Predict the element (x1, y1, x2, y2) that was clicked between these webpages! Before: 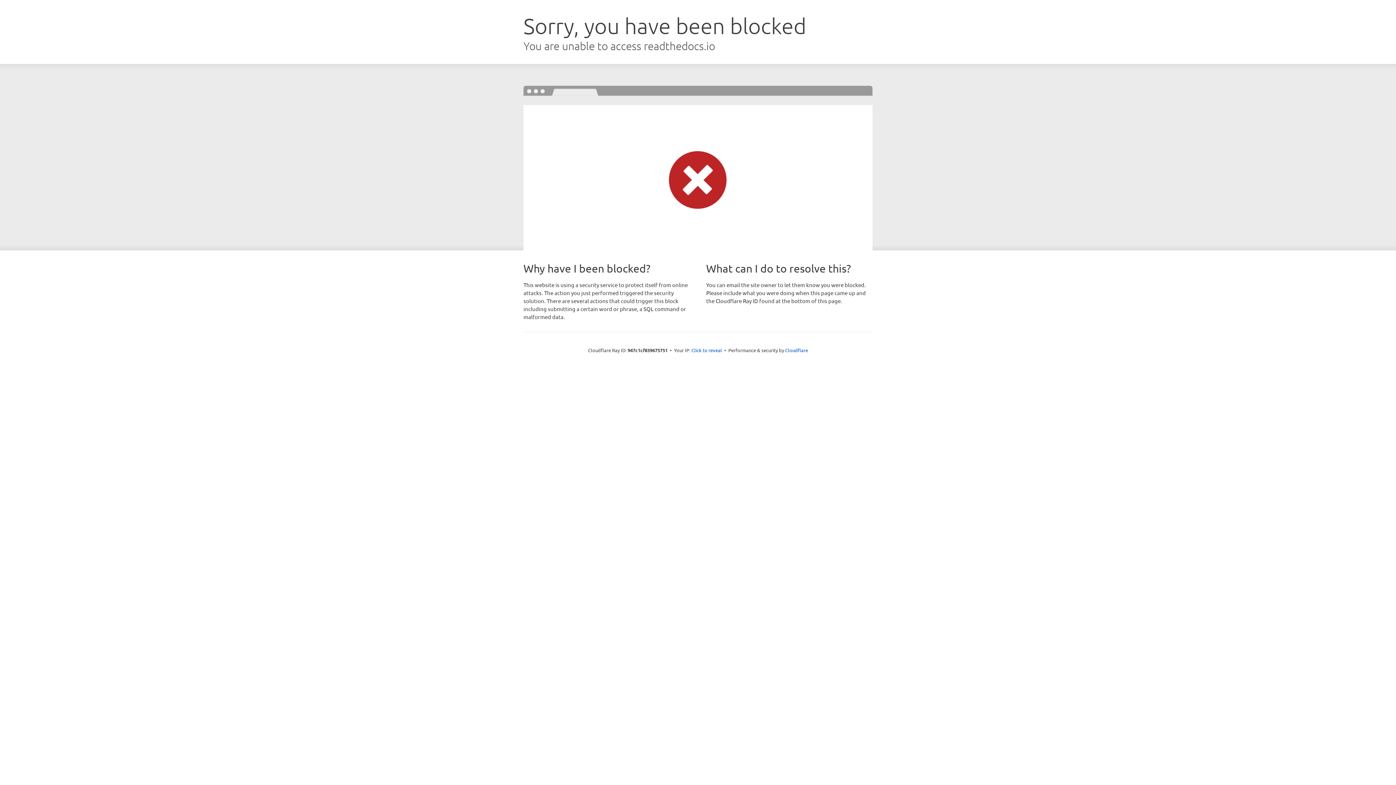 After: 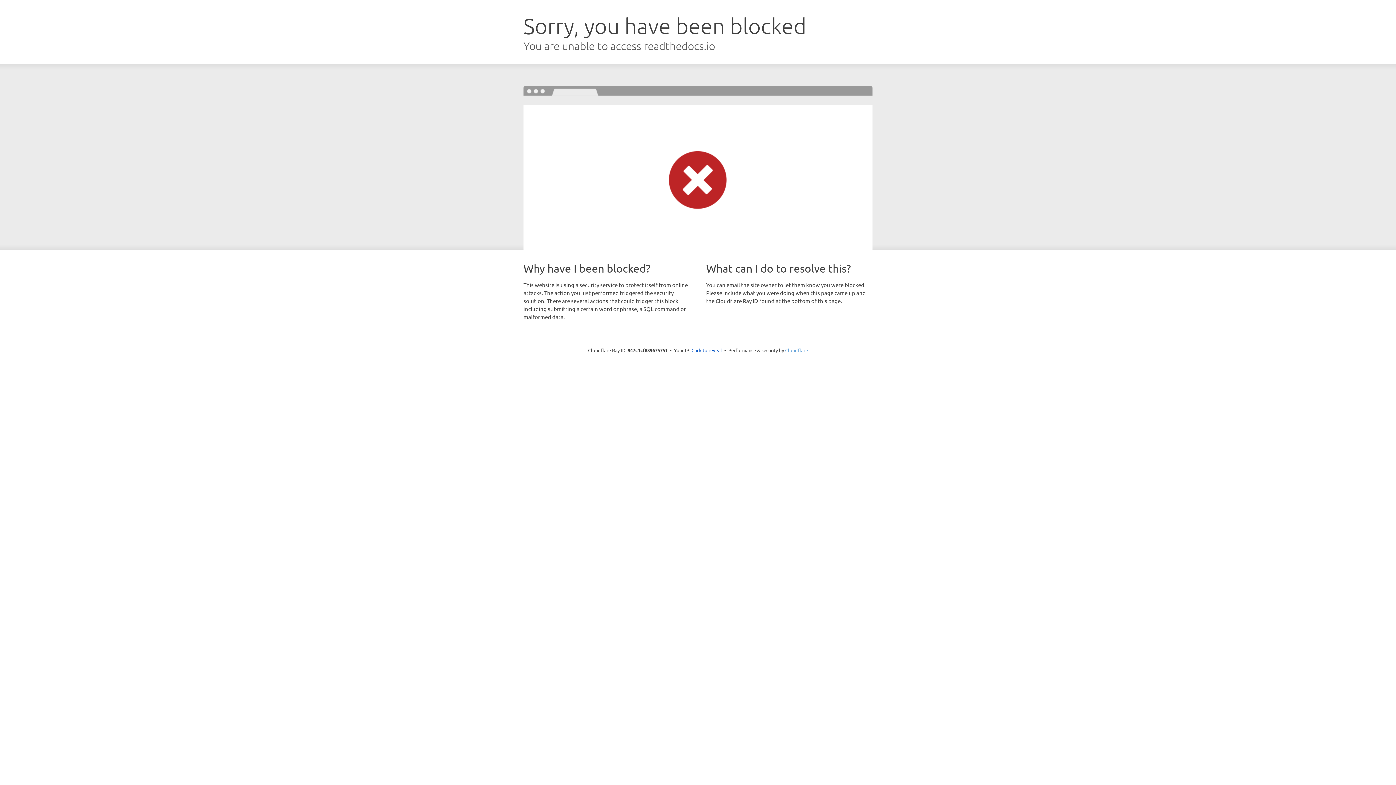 Action: label: Cloudflare bbox: (785, 347, 808, 353)